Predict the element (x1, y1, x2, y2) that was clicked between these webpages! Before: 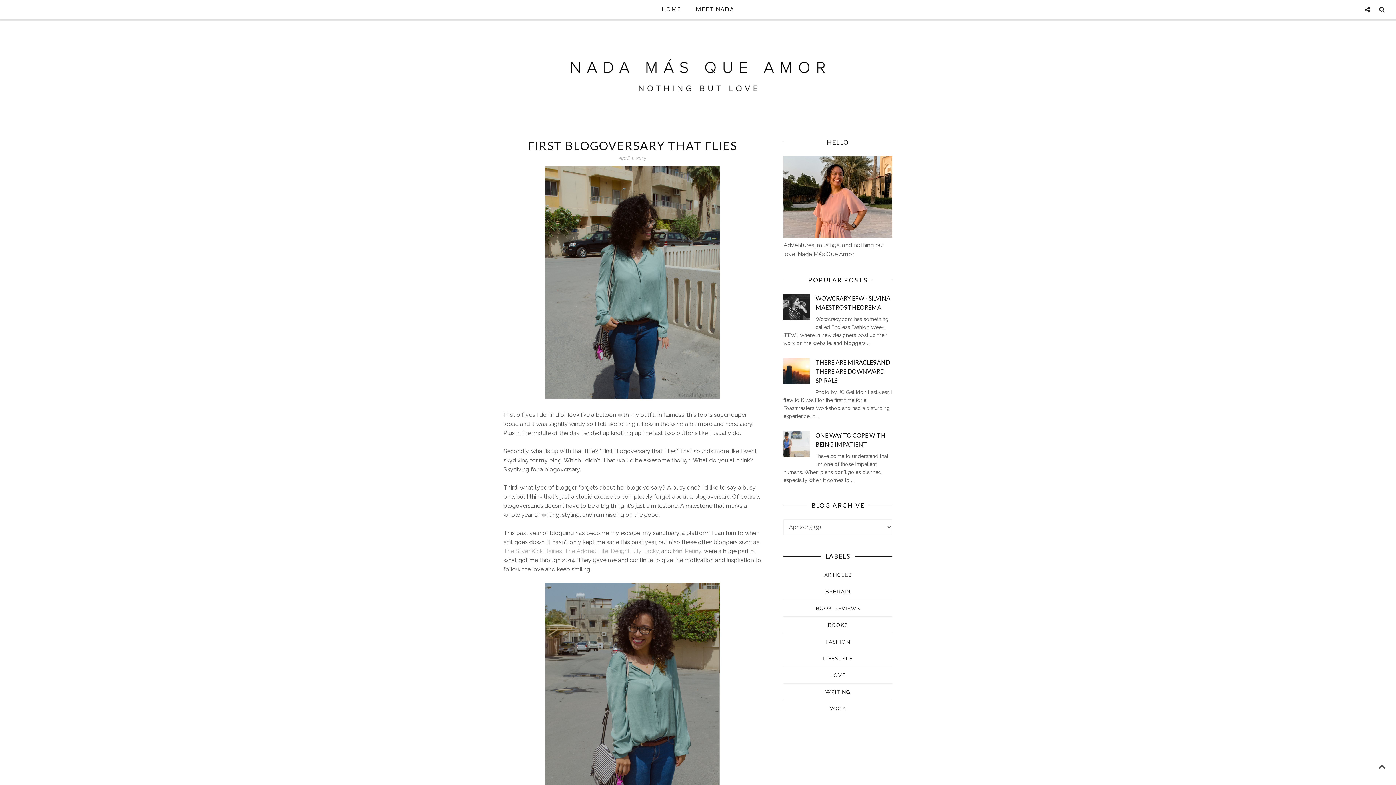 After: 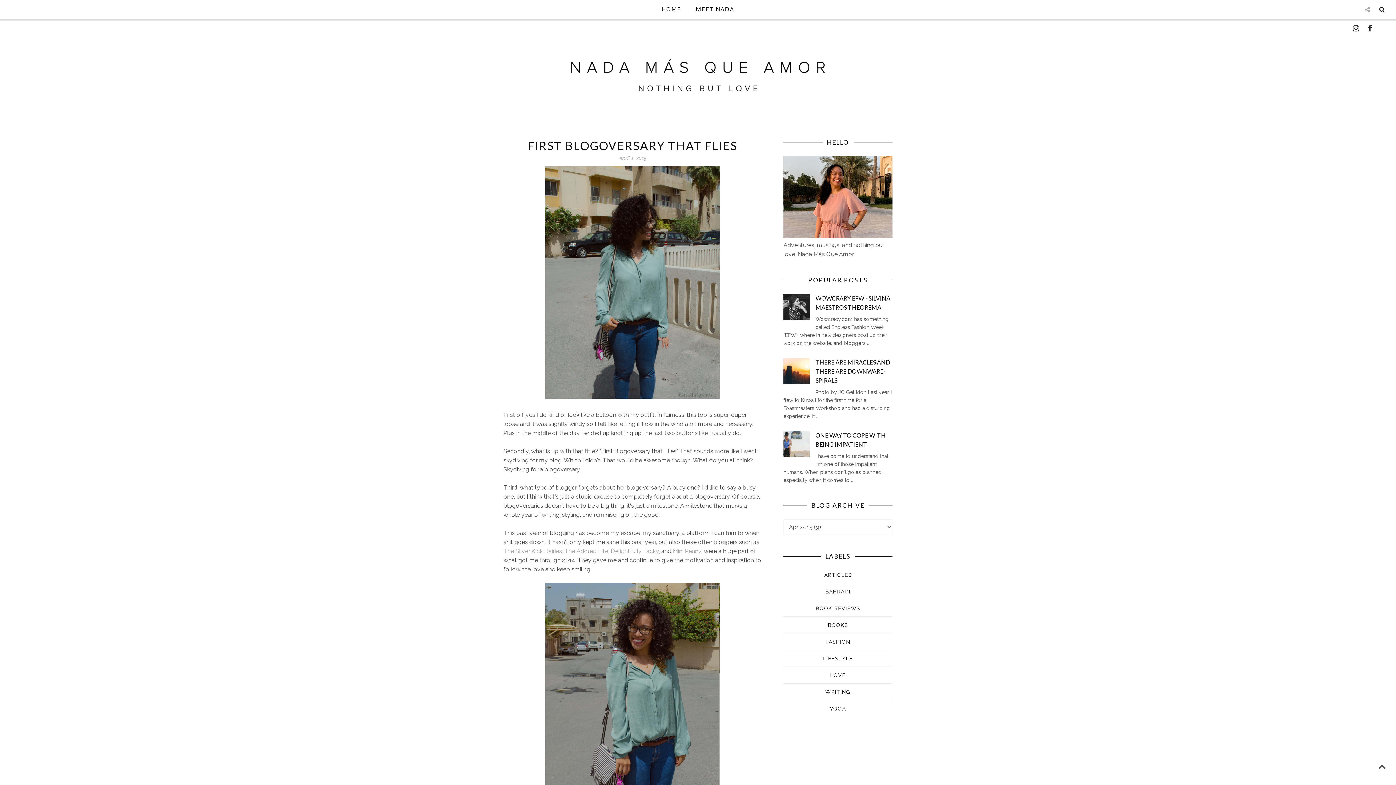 Action: bbox: (1361, 0, 1374, 18)